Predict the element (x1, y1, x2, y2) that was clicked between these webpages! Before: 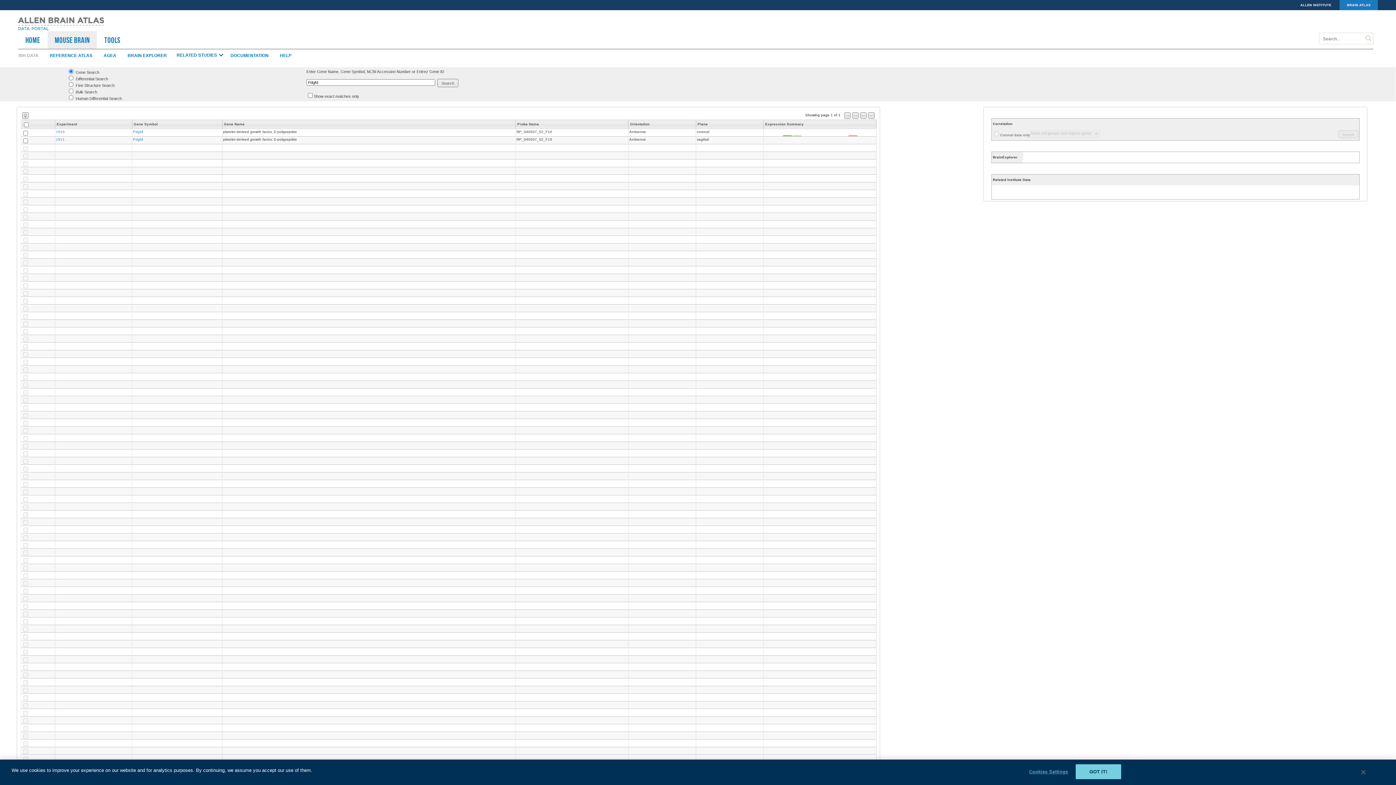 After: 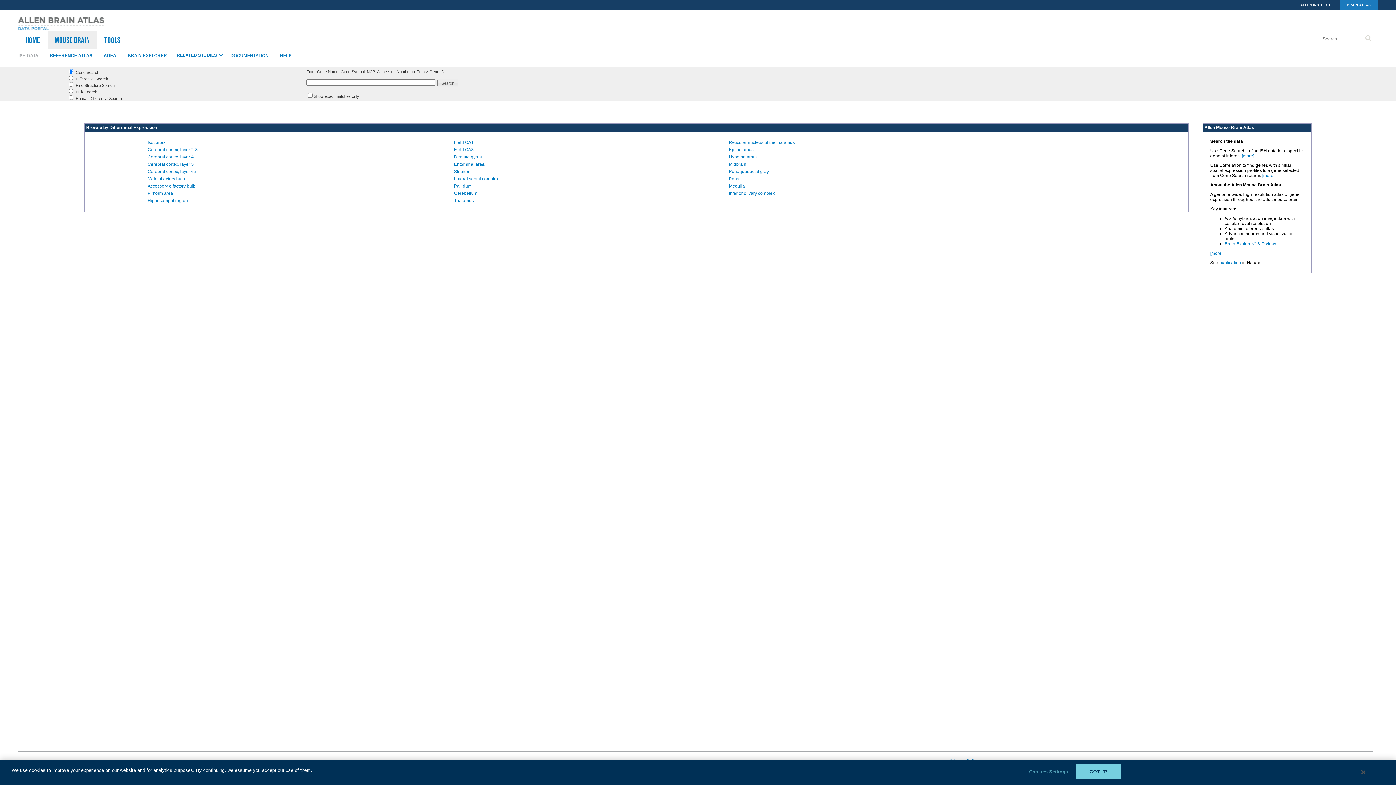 Action: label: ISH DATA bbox: (18, 53, 49, 58)